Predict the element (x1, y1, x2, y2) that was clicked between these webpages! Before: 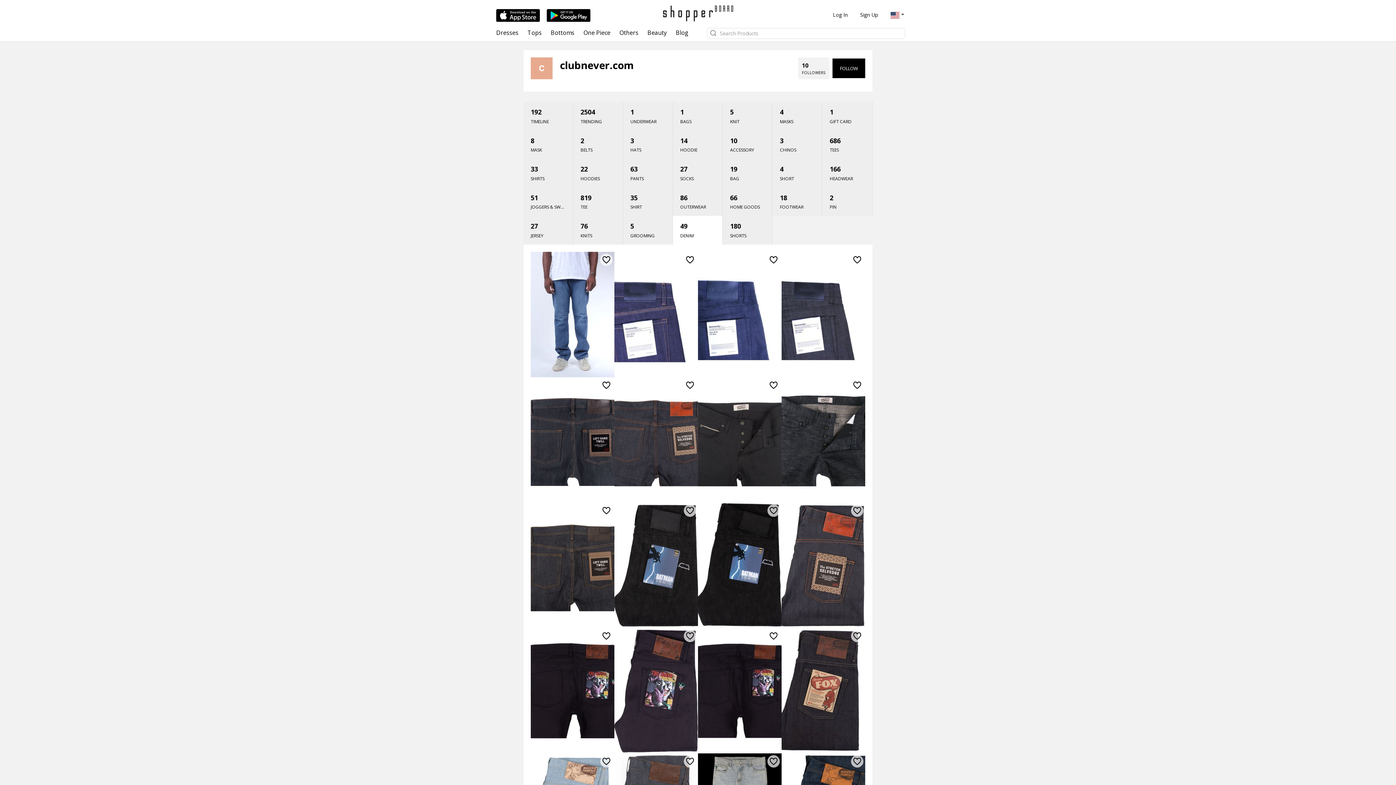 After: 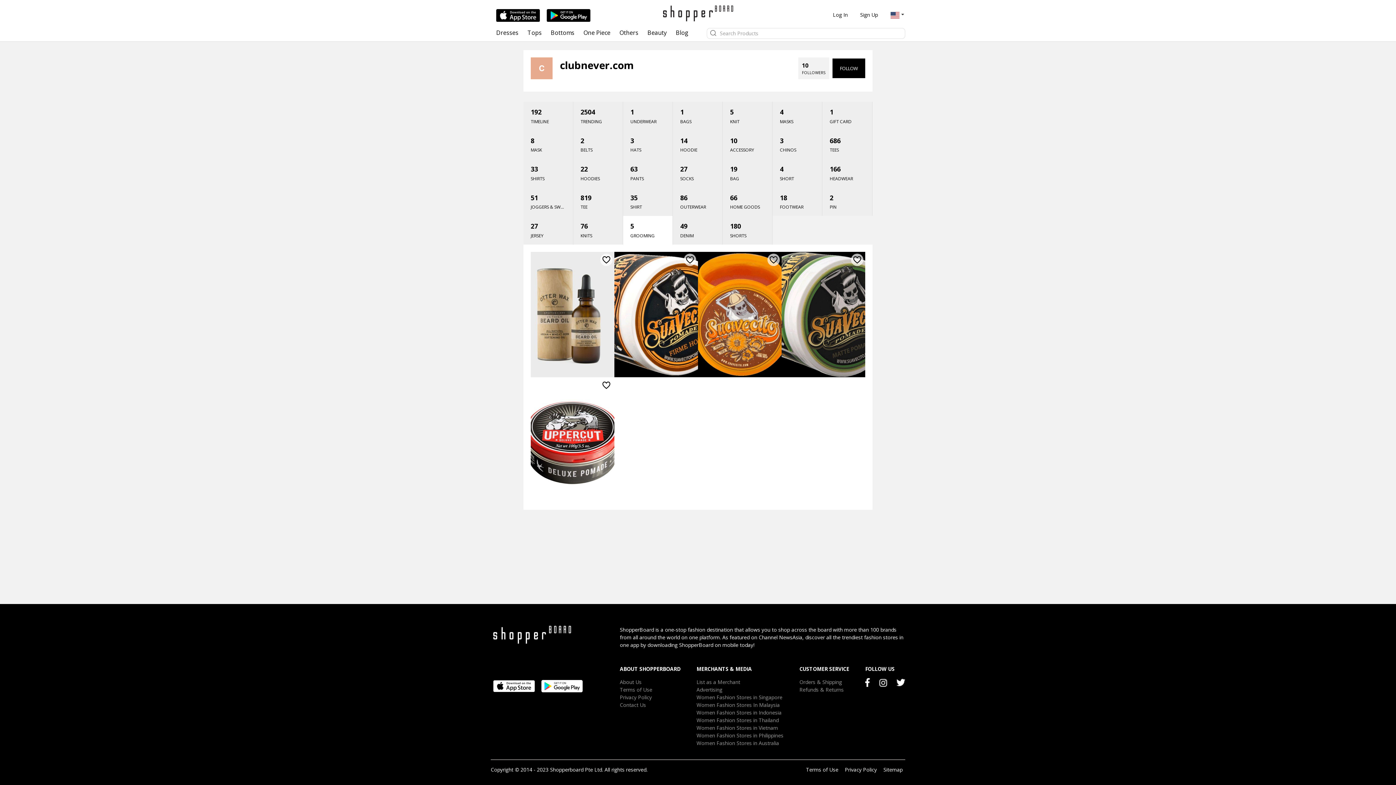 Action: label: 5
GROOMING bbox: (623, 216, 672, 244)